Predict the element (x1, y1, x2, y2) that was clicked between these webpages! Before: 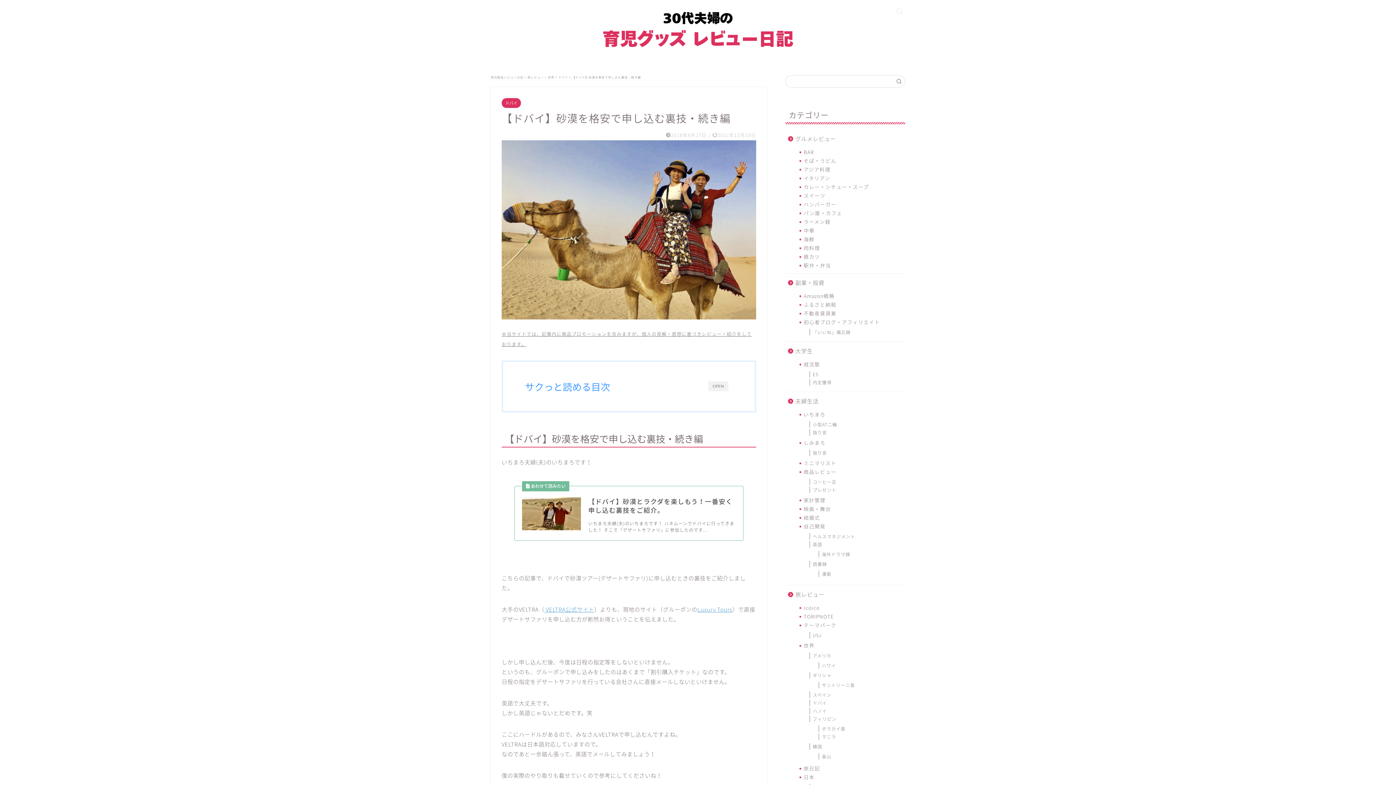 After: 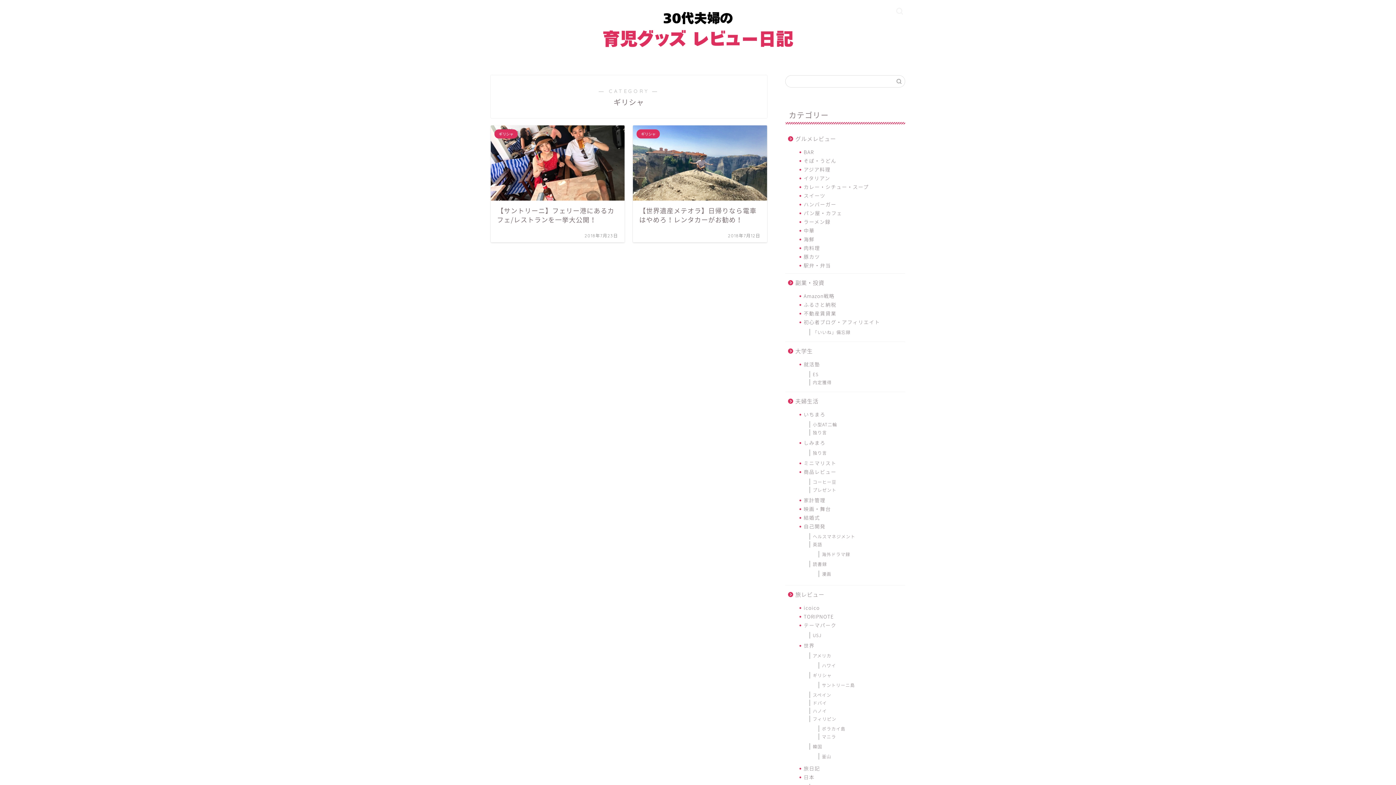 Action: bbox: (803, 671, 904, 679) label: ギリシャ